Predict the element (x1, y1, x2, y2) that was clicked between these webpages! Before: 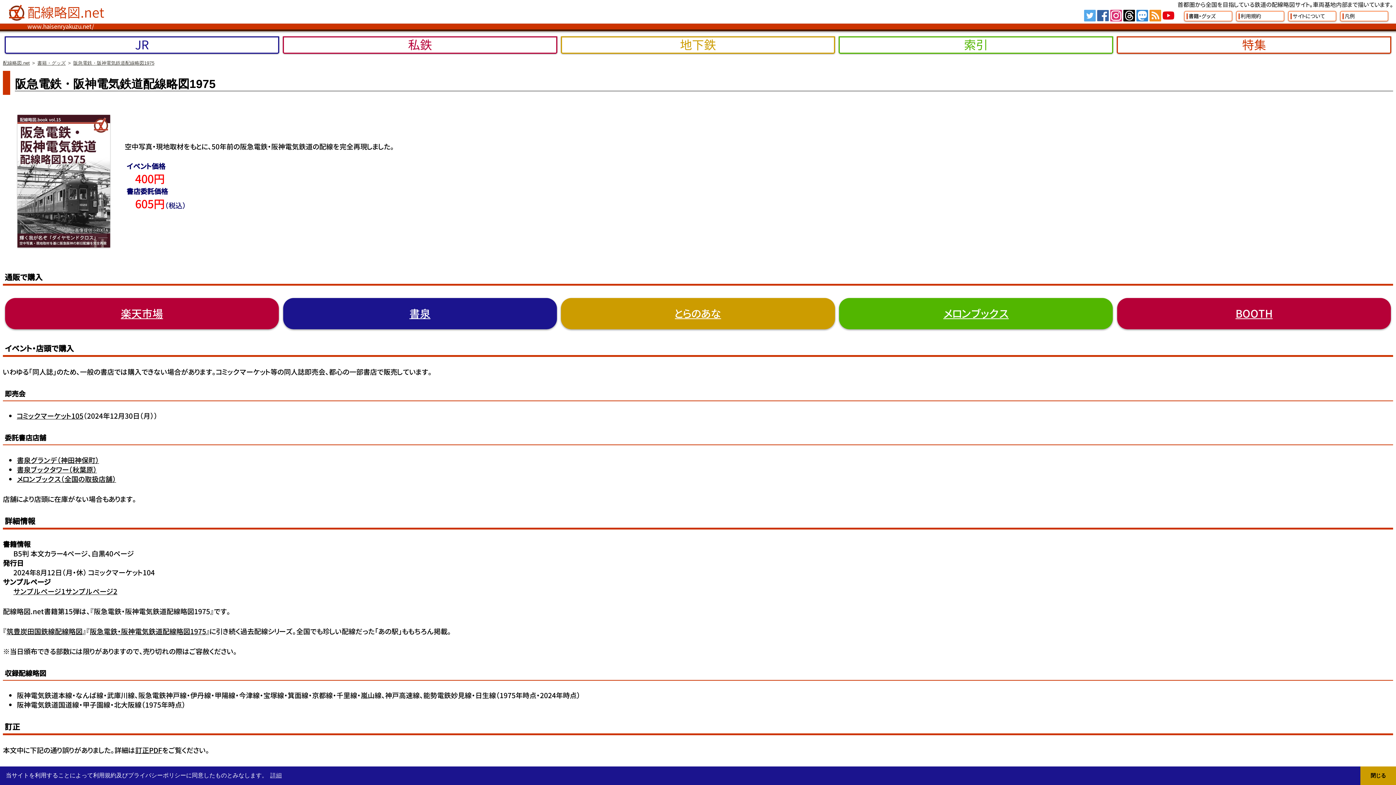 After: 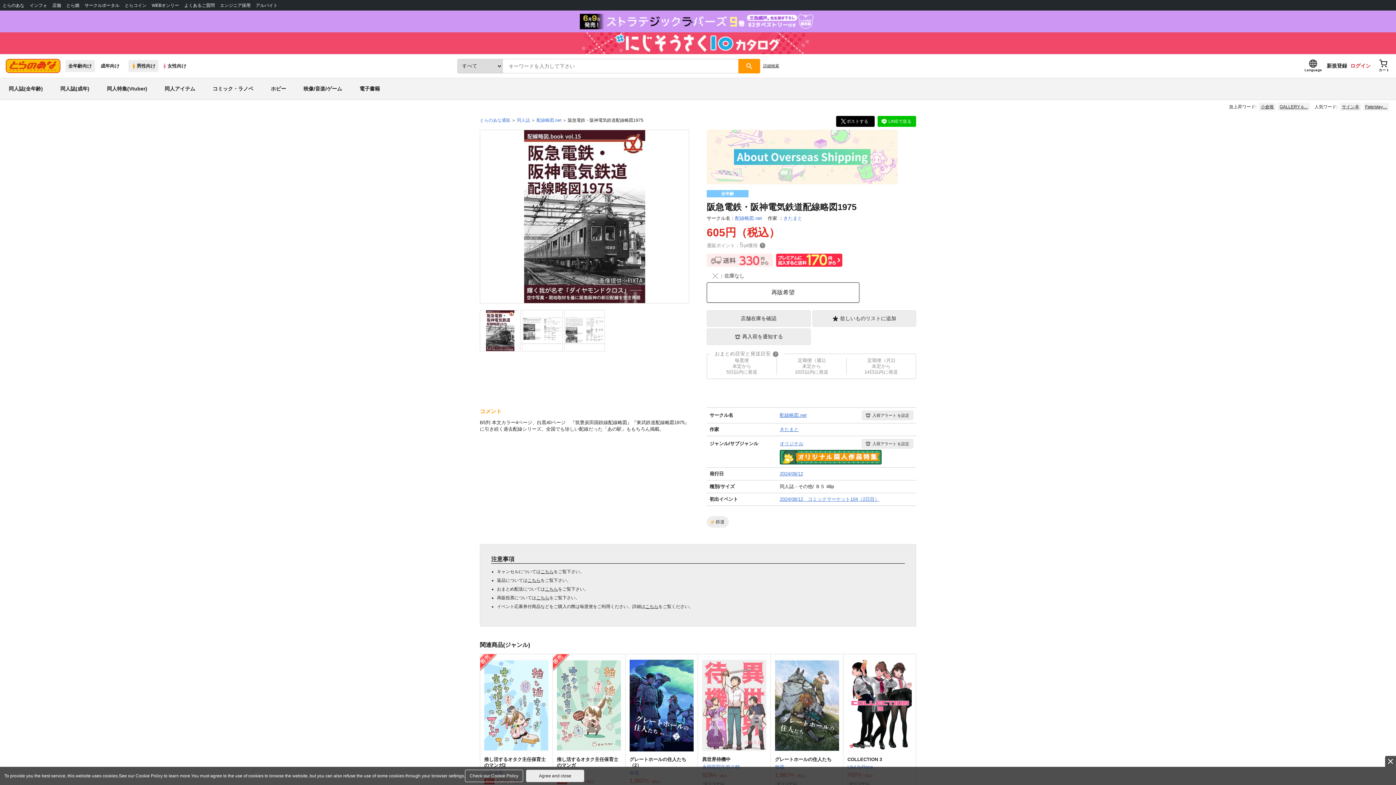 Action: bbox: (561, 298, 835, 329) label: とらのあな